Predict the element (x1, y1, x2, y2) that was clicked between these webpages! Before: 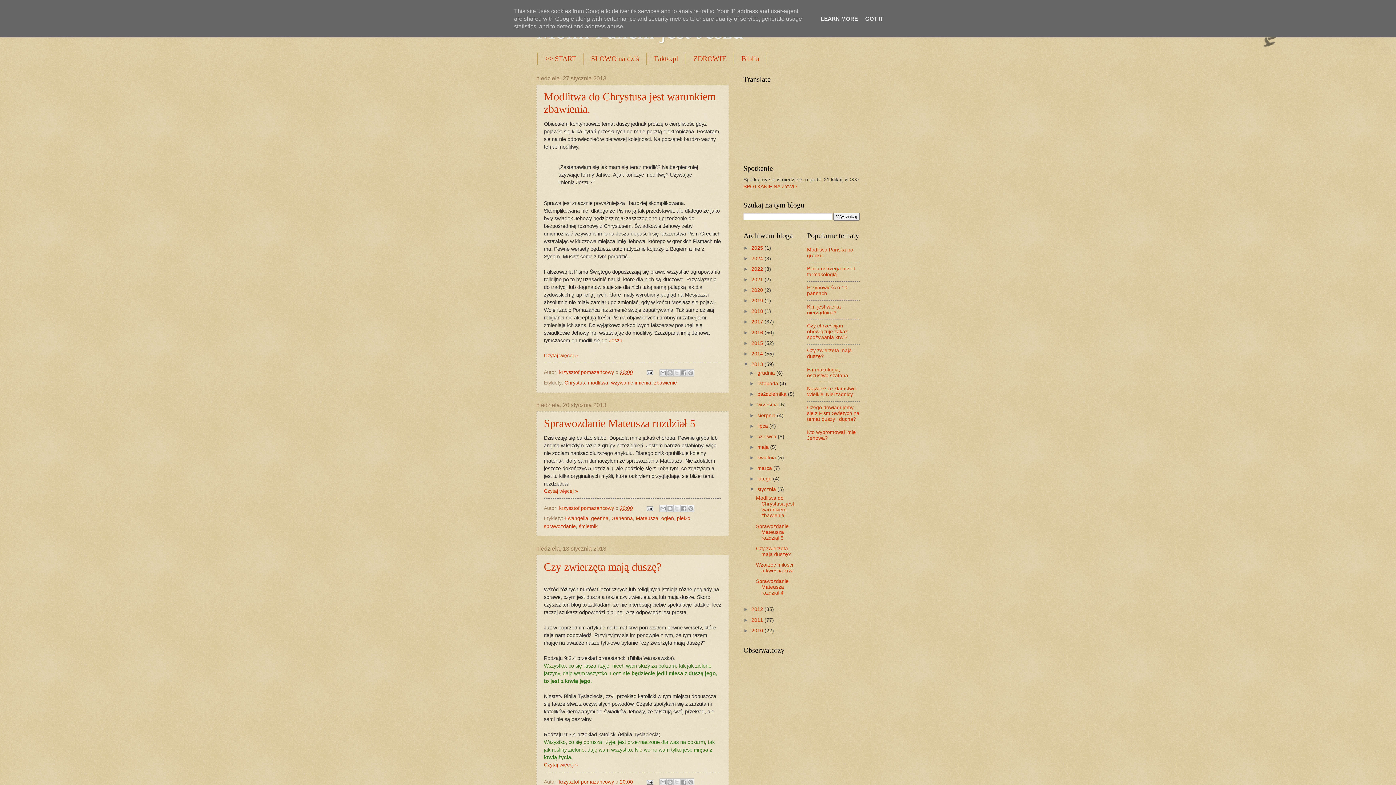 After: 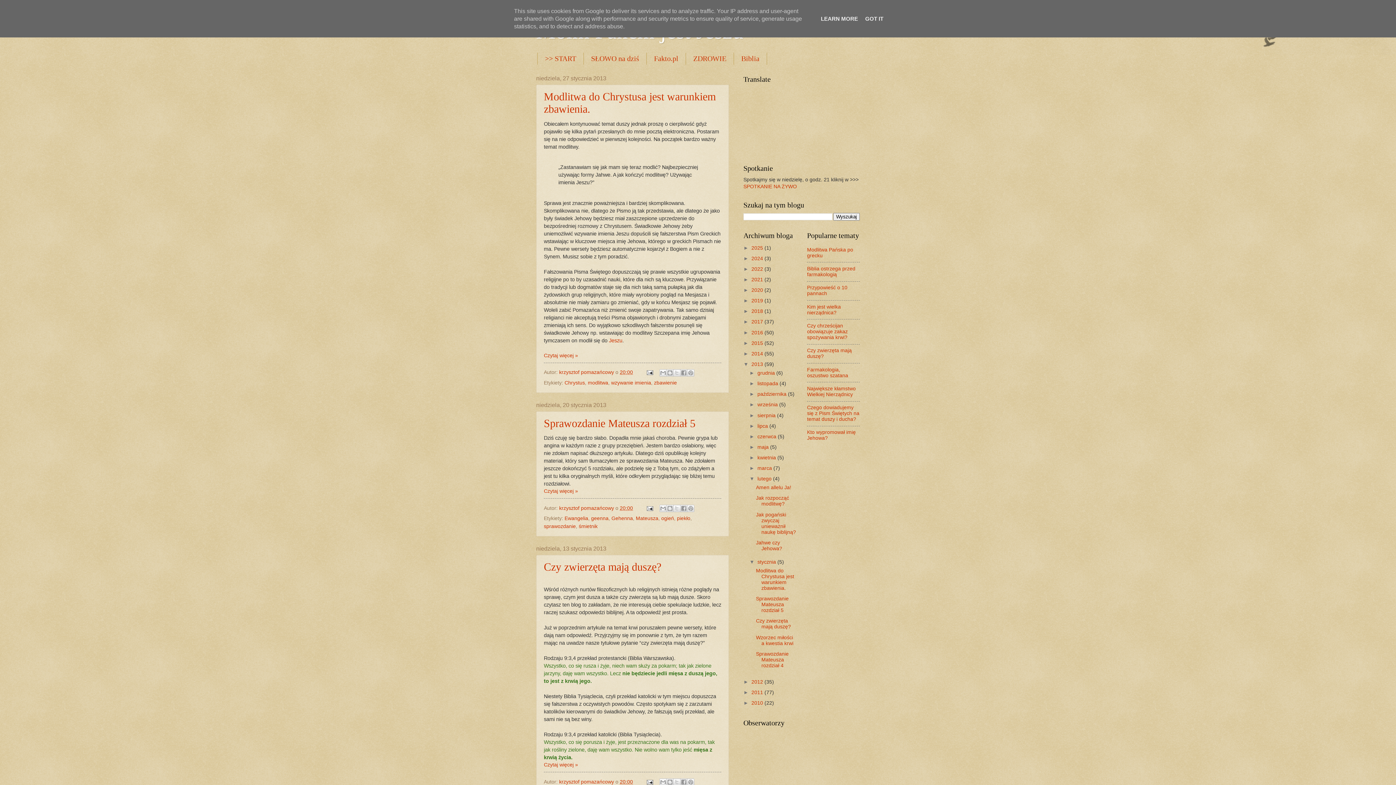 Action: label: ►   bbox: (749, 476, 757, 481)